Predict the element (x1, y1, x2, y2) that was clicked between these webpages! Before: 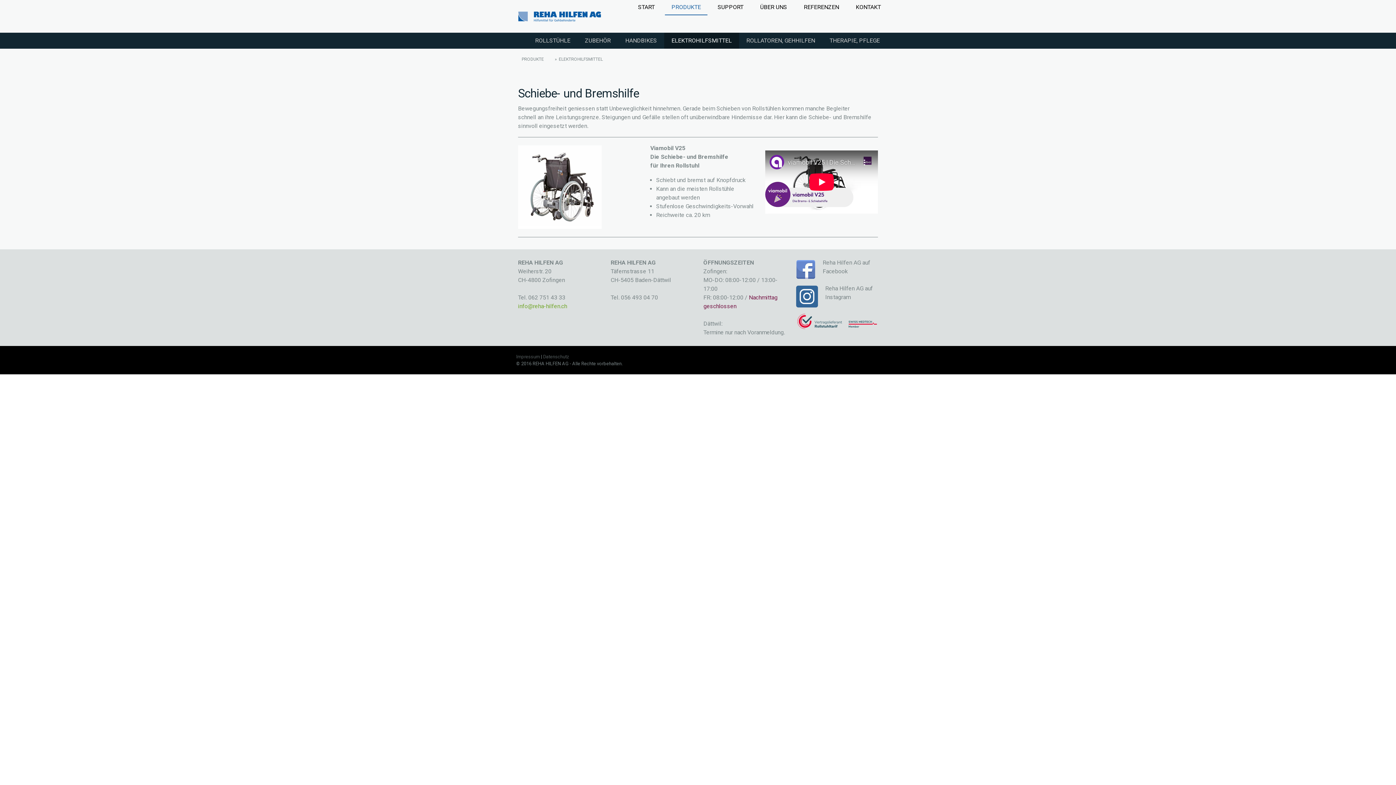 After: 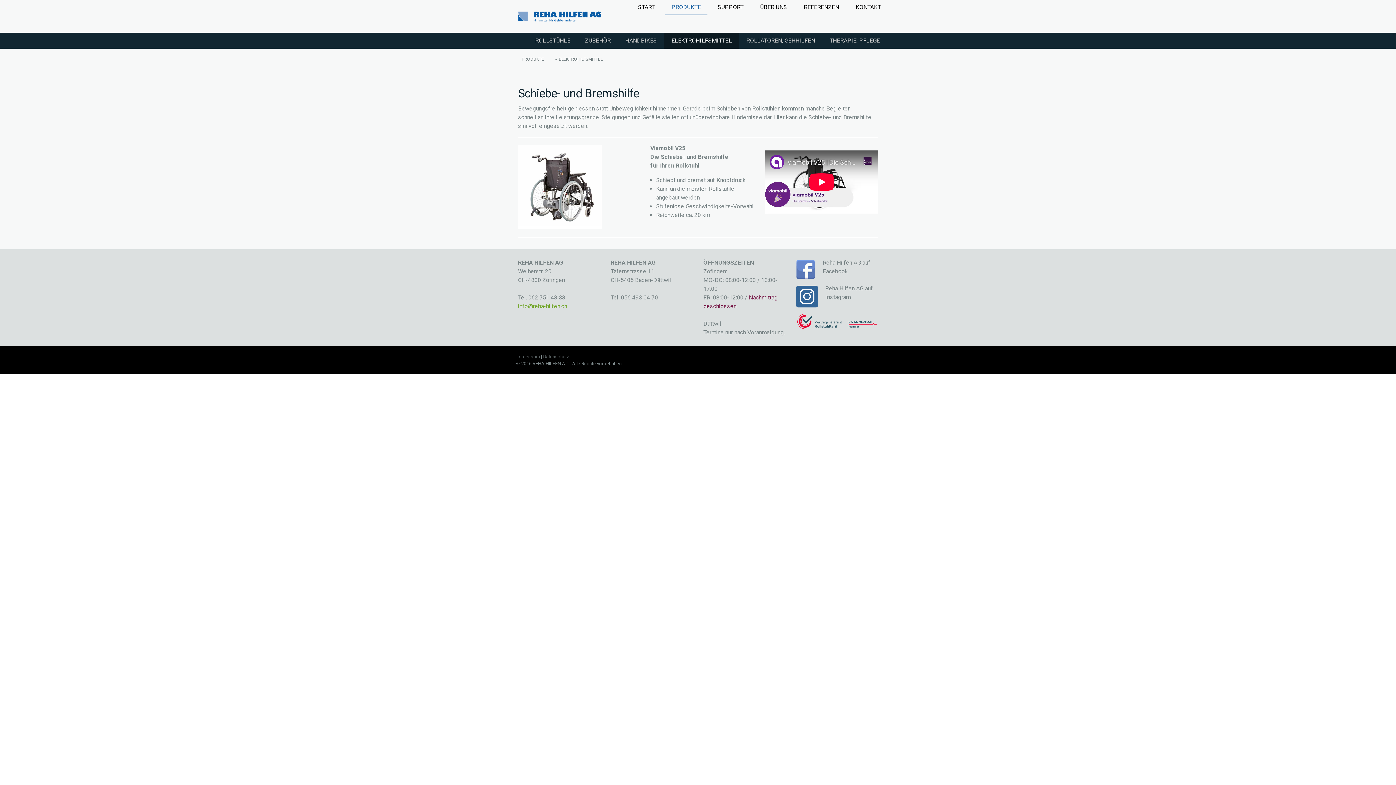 Action: bbox: (796, 260, 815, 267)